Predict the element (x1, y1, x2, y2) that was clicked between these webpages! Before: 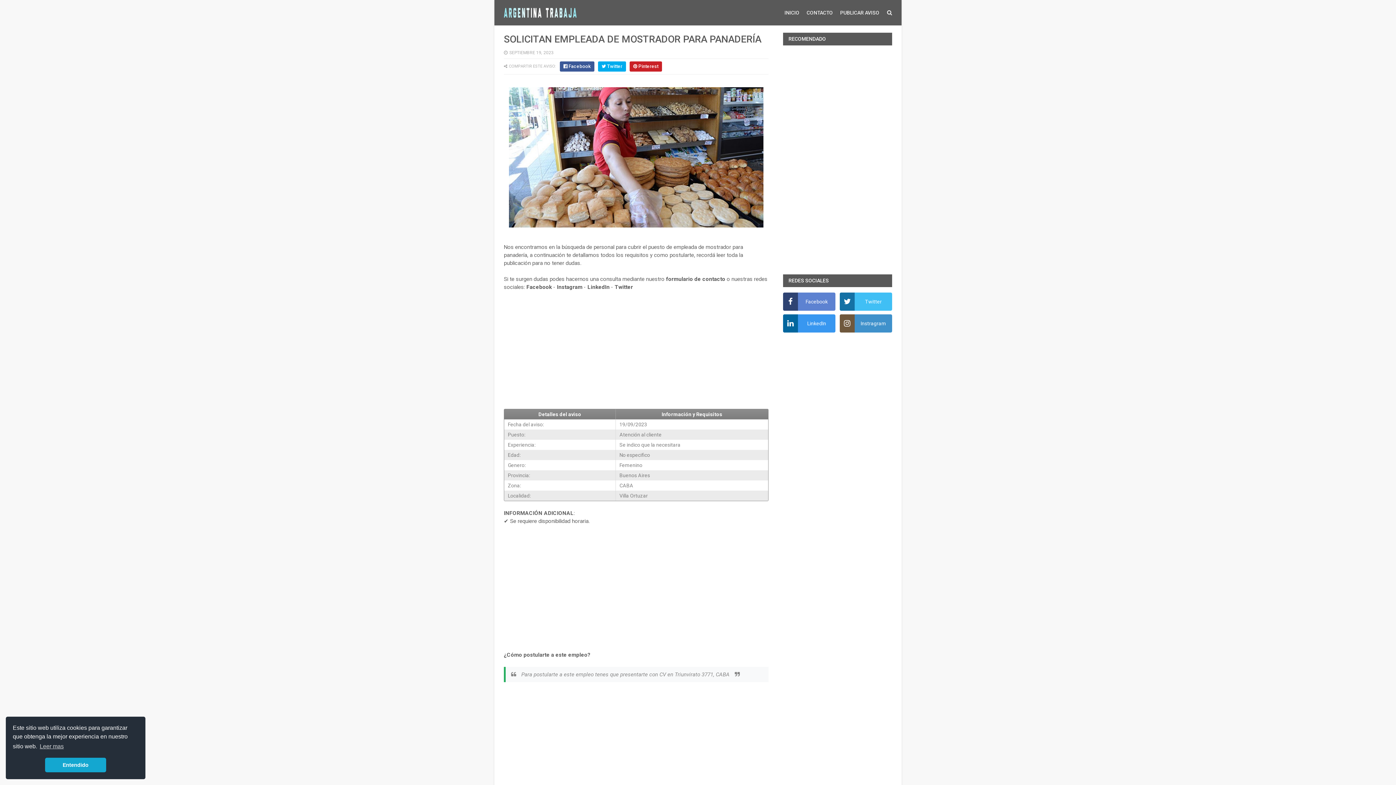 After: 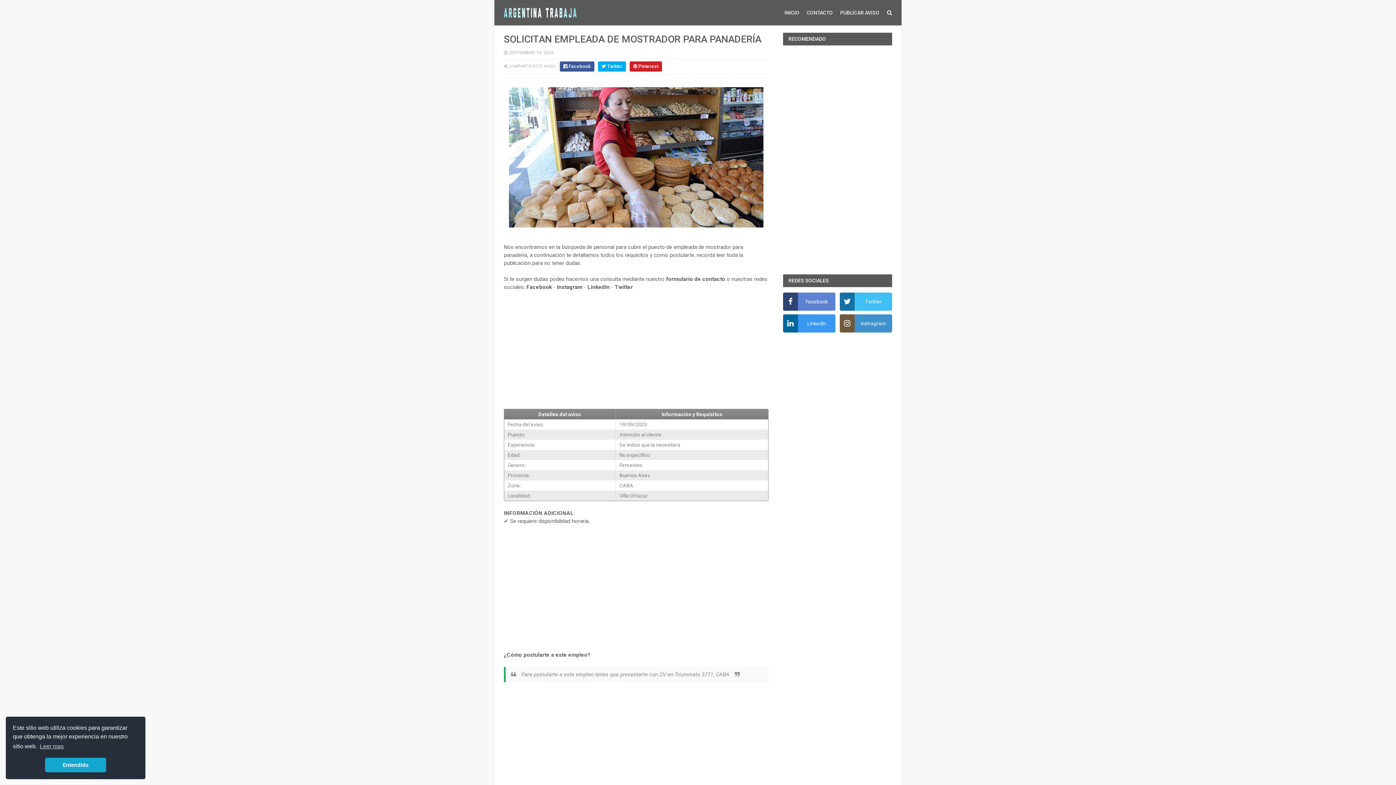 Action: label: SEPTIEMBRE 19, 2023 bbox: (504, 50, 553, 55)